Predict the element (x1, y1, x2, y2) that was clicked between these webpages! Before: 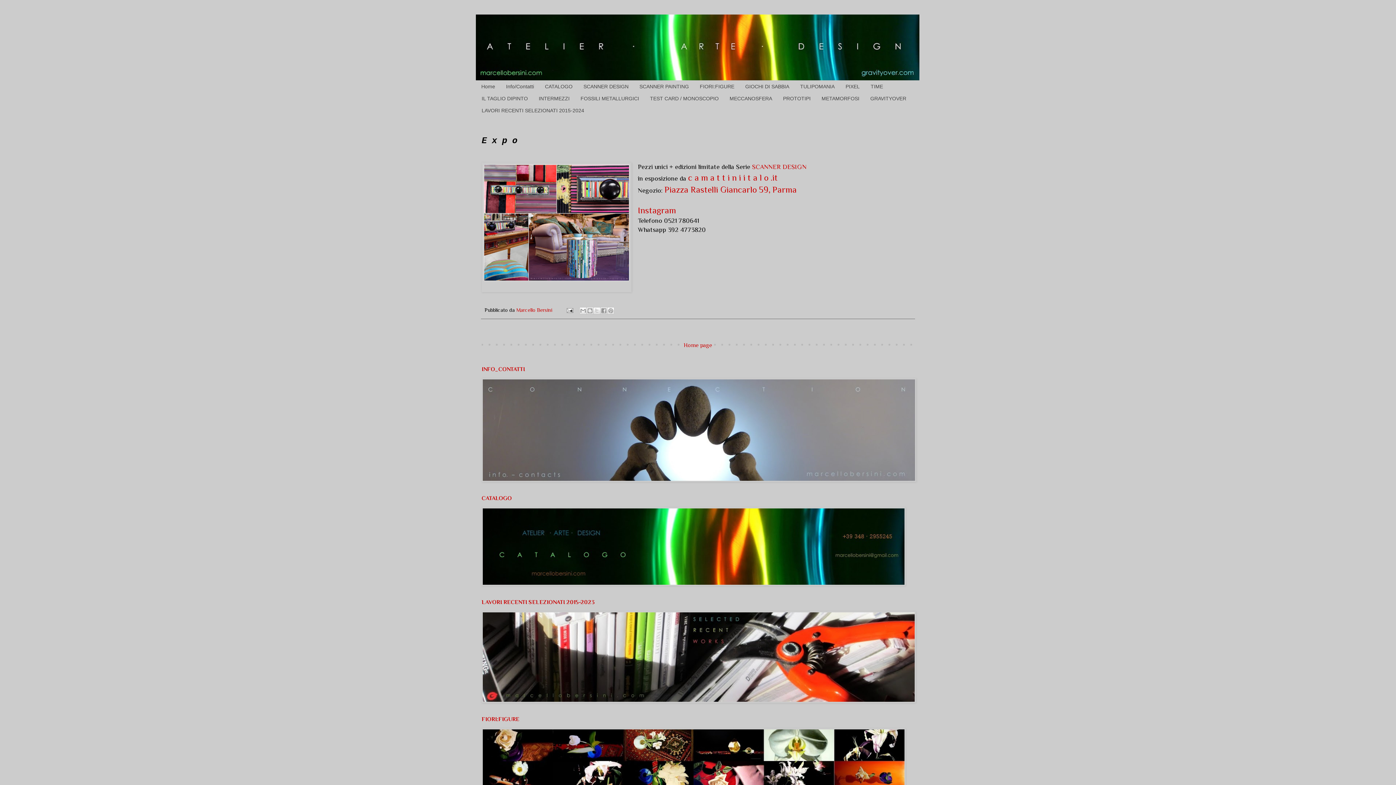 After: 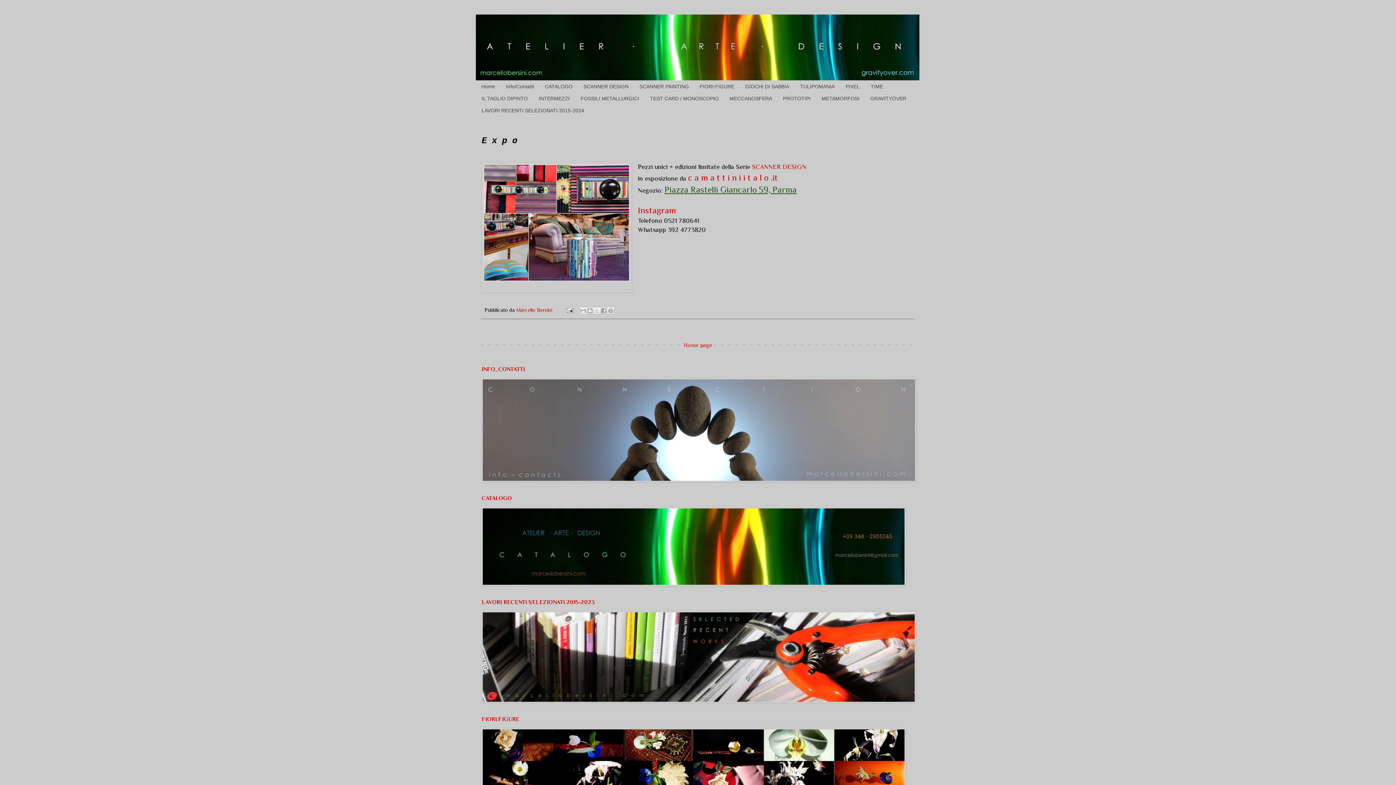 Action: bbox: (664, 184, 796, 194) label: Piazza Rastelli Giancarlo 59, Parma